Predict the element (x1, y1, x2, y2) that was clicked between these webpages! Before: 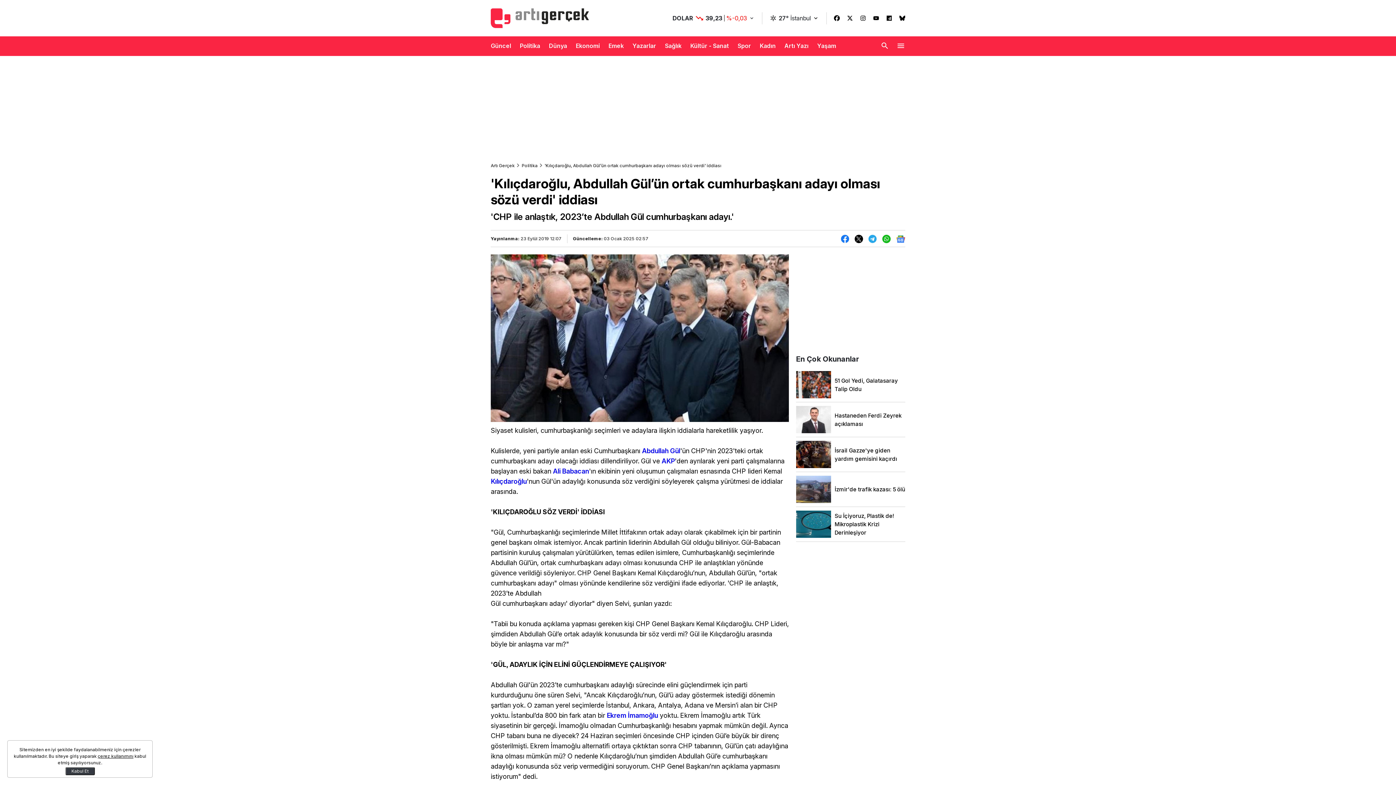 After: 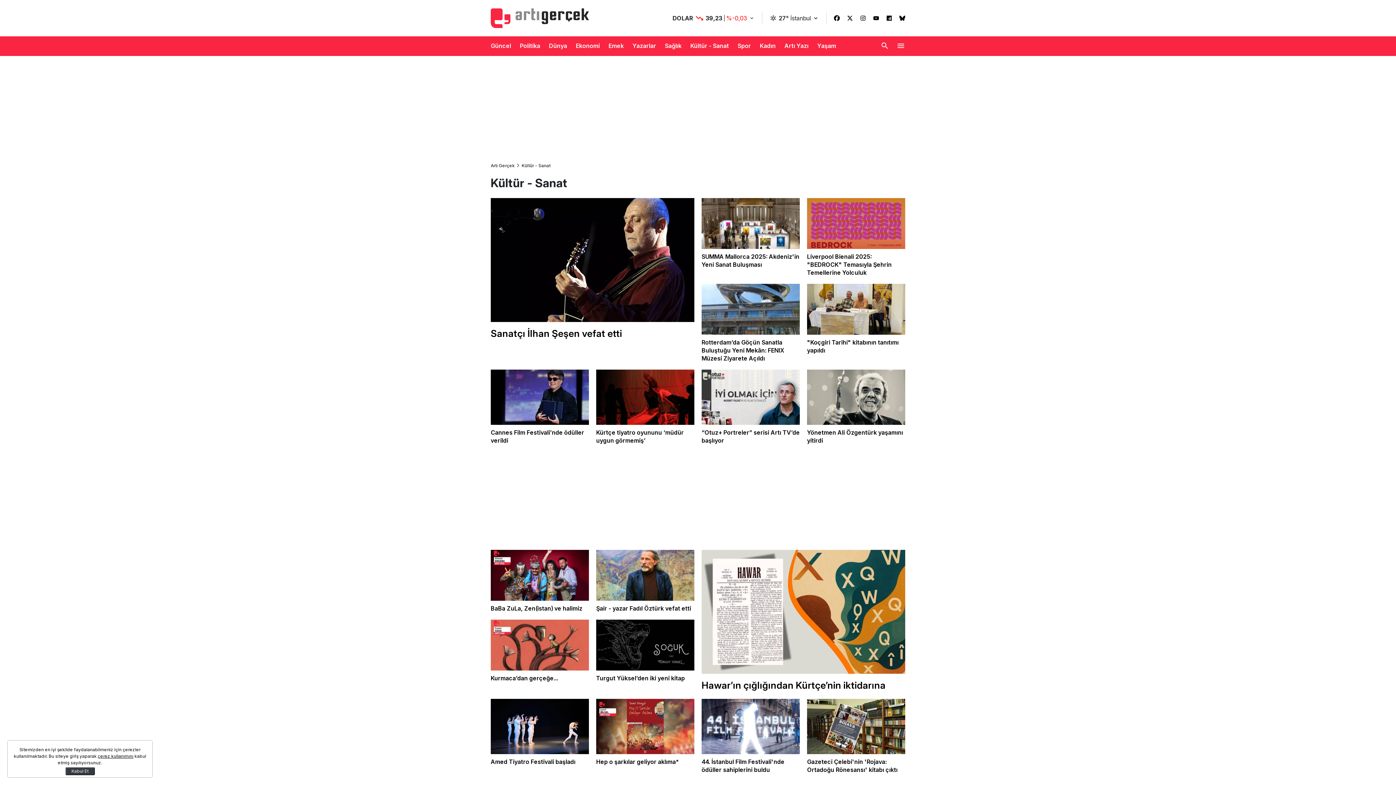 Action: label: Kültür - Sanat bbox: (690, 36, 729, 55)